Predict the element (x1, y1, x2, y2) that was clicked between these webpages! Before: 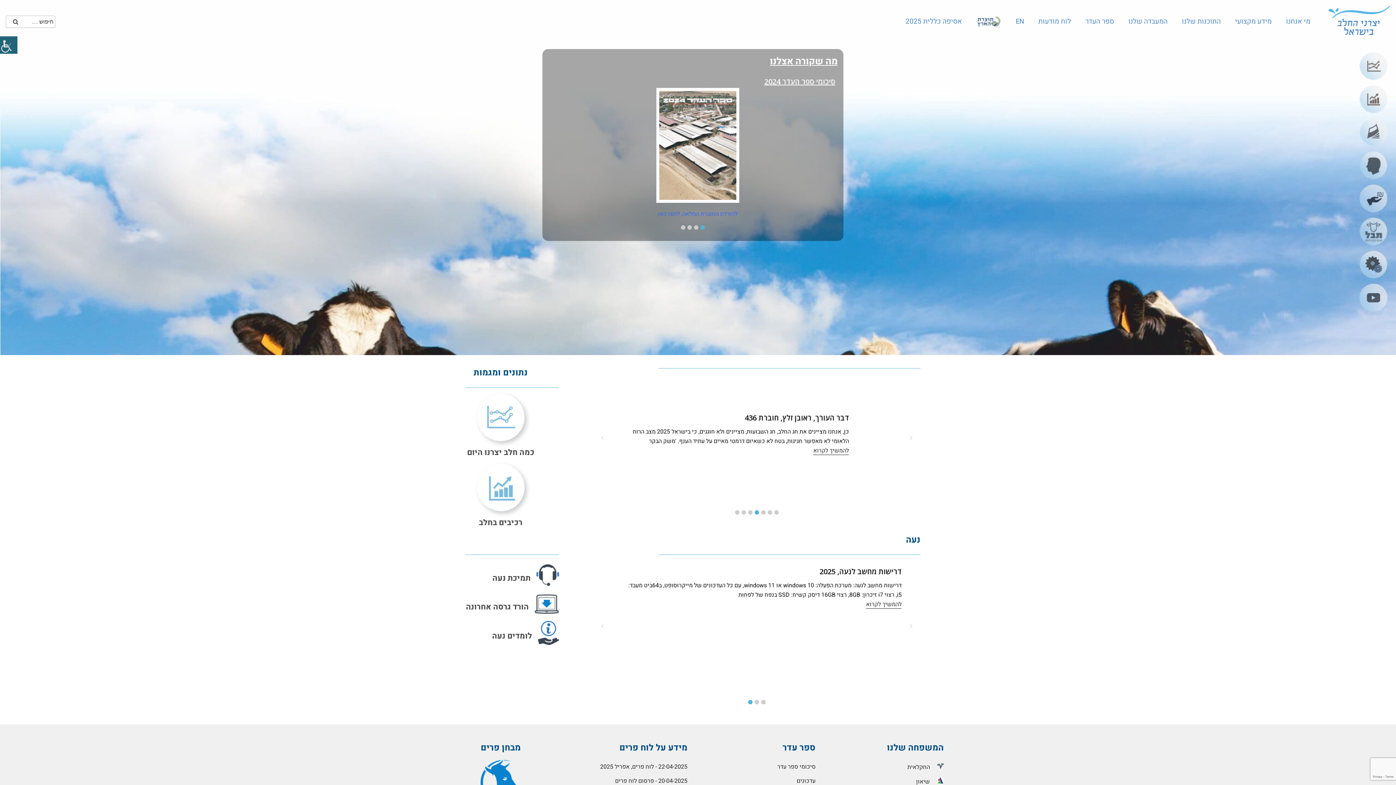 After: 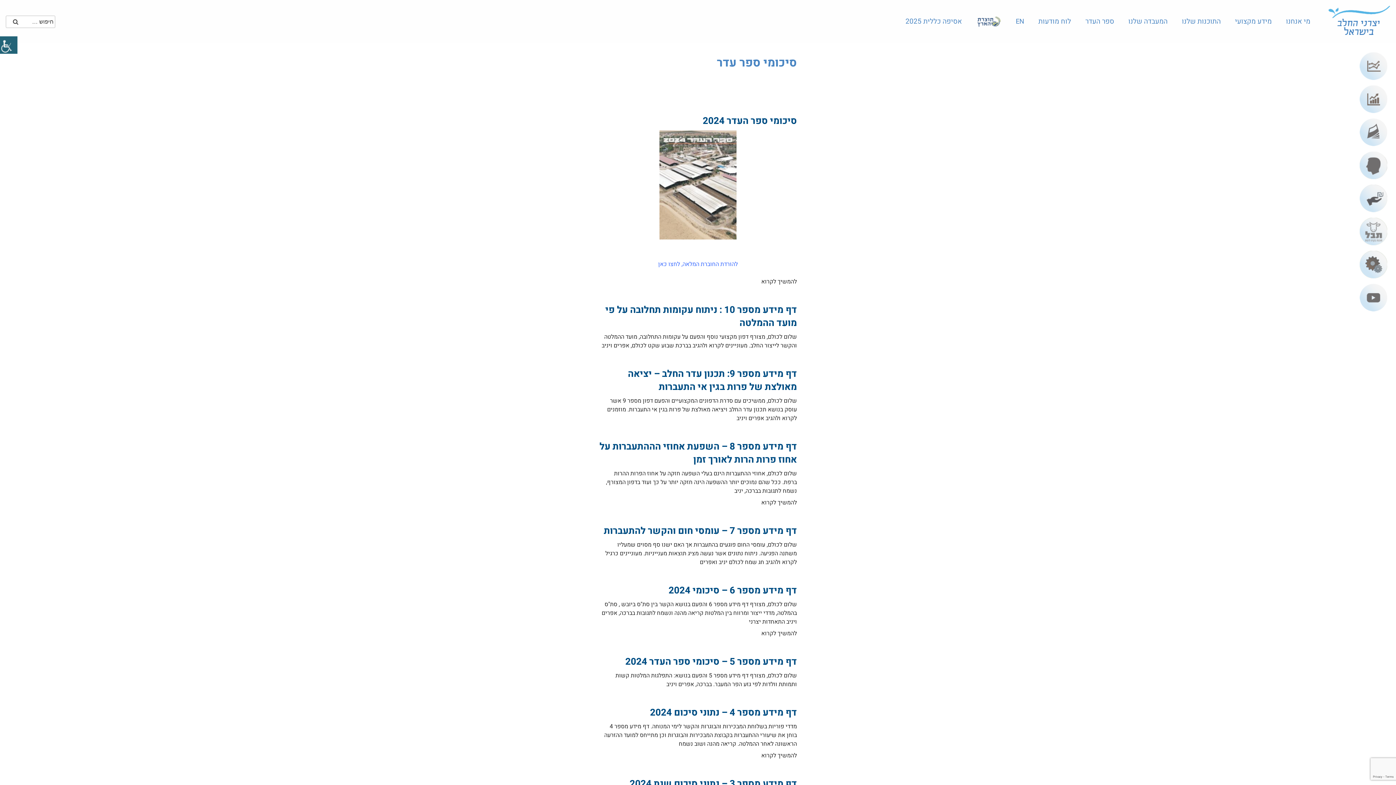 Action: label: סיכומי ספר עדר bbox: (777, 762, 815, 771)